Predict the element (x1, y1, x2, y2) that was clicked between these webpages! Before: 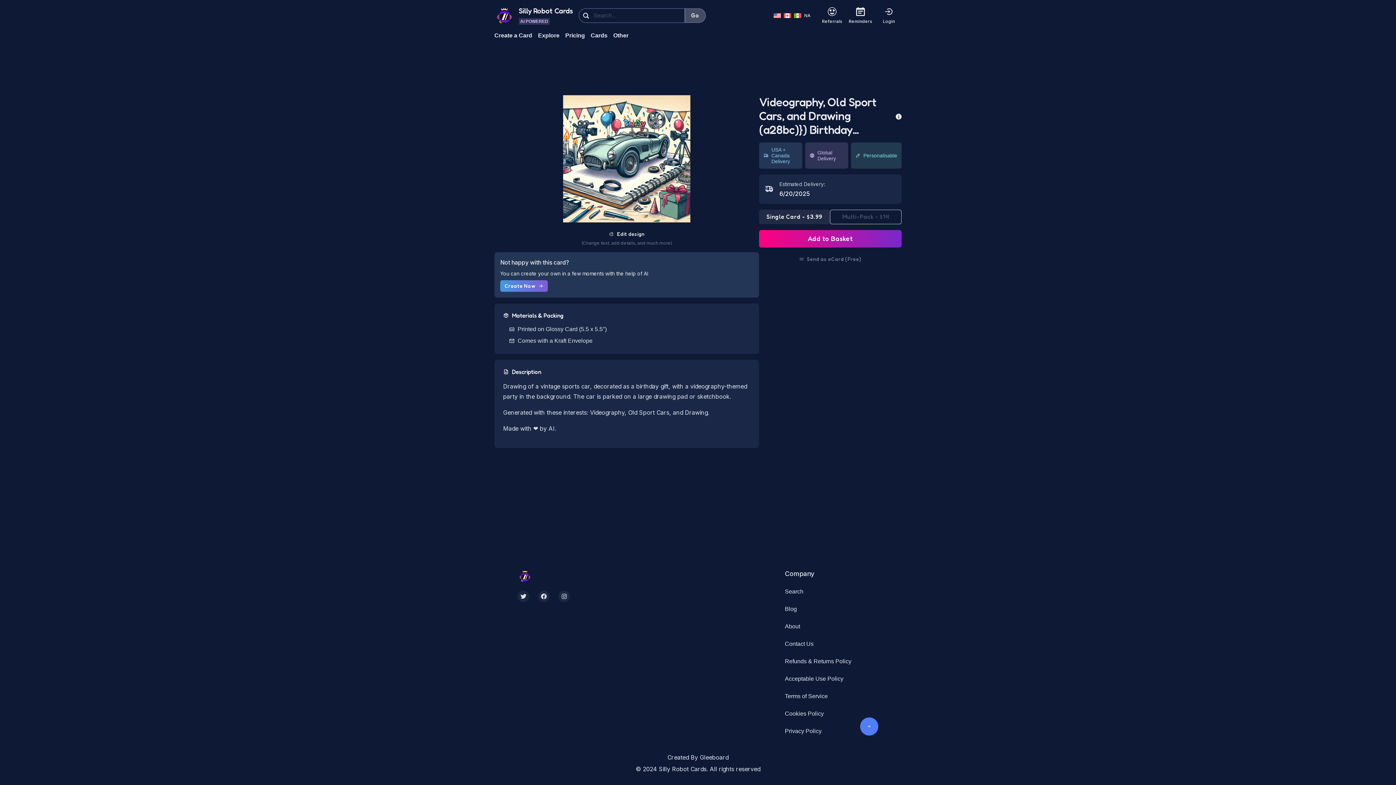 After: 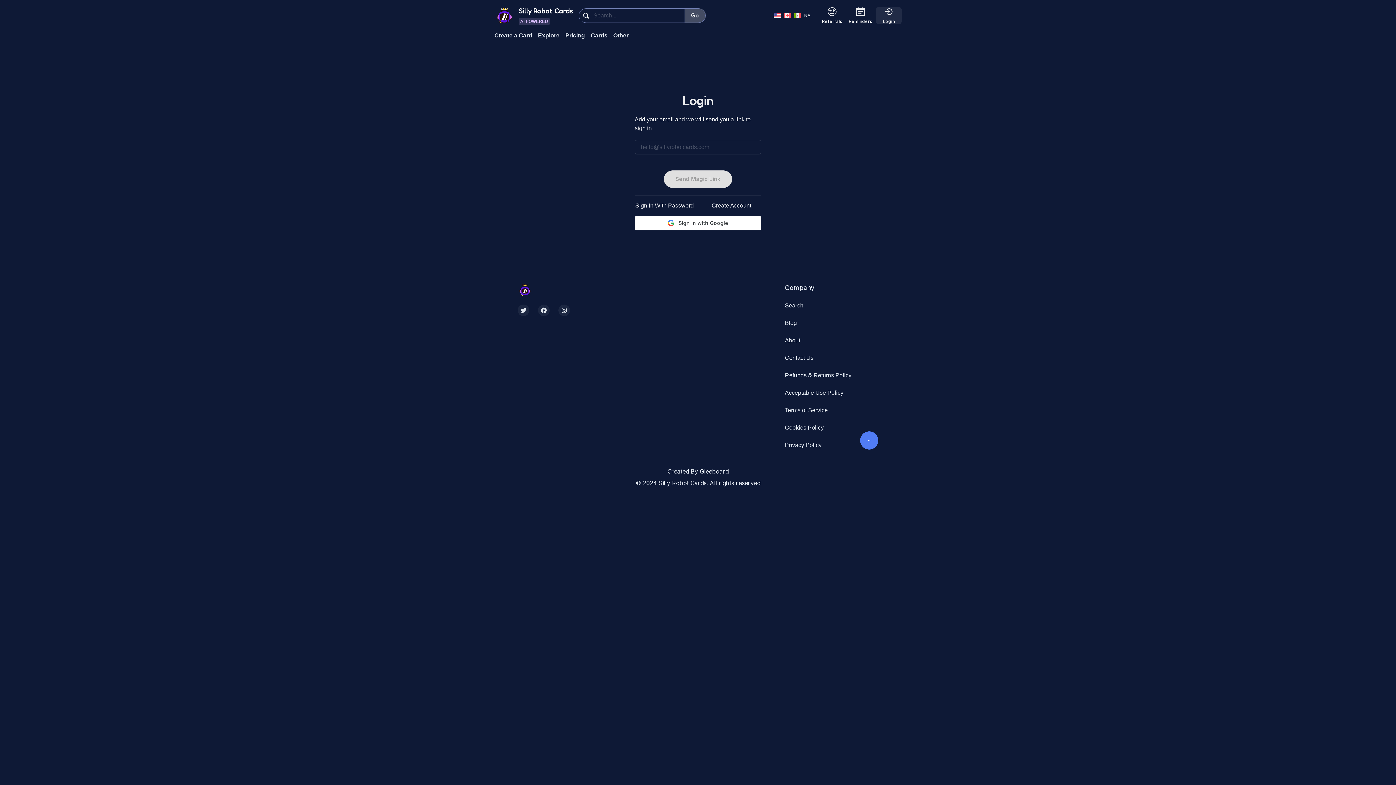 Action: bbox: (876, 7, 901, 23) label: Login